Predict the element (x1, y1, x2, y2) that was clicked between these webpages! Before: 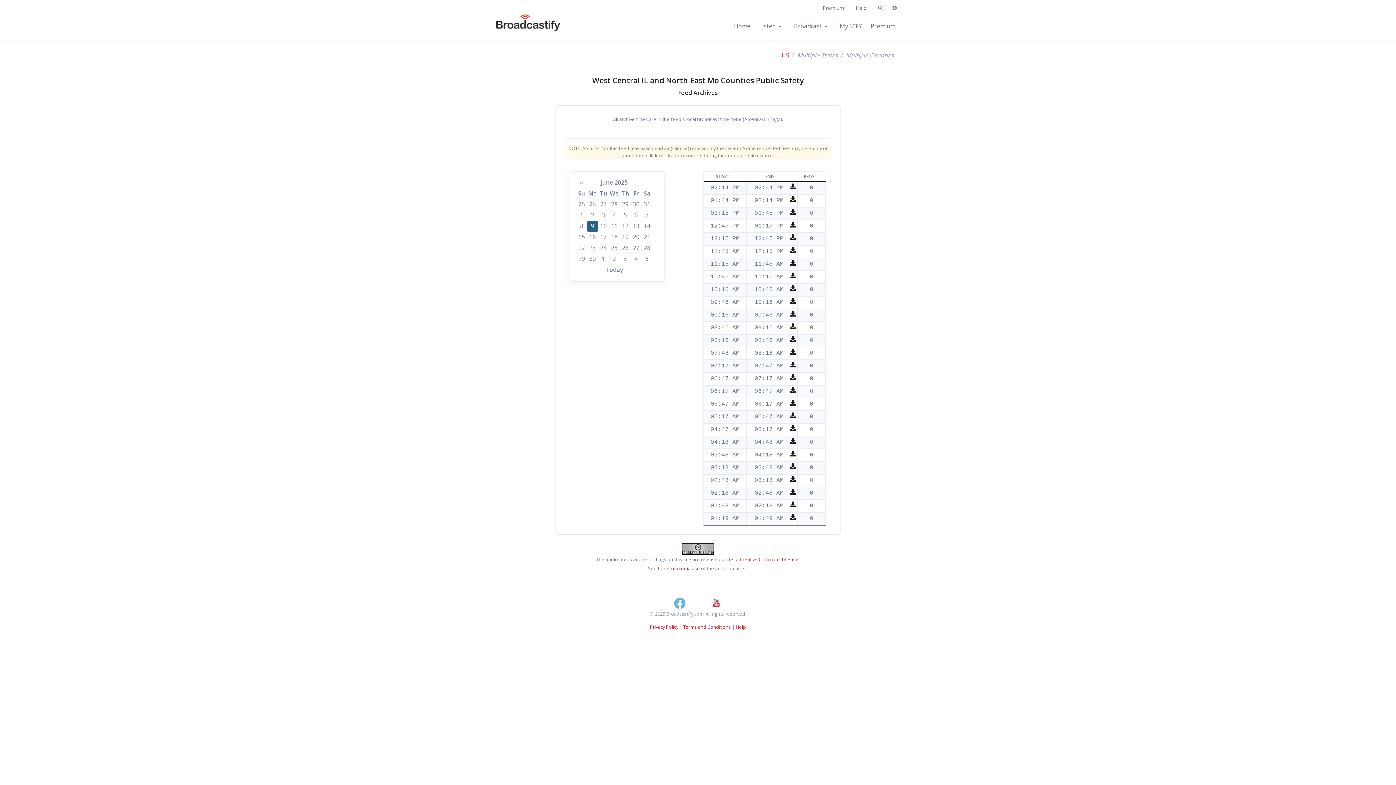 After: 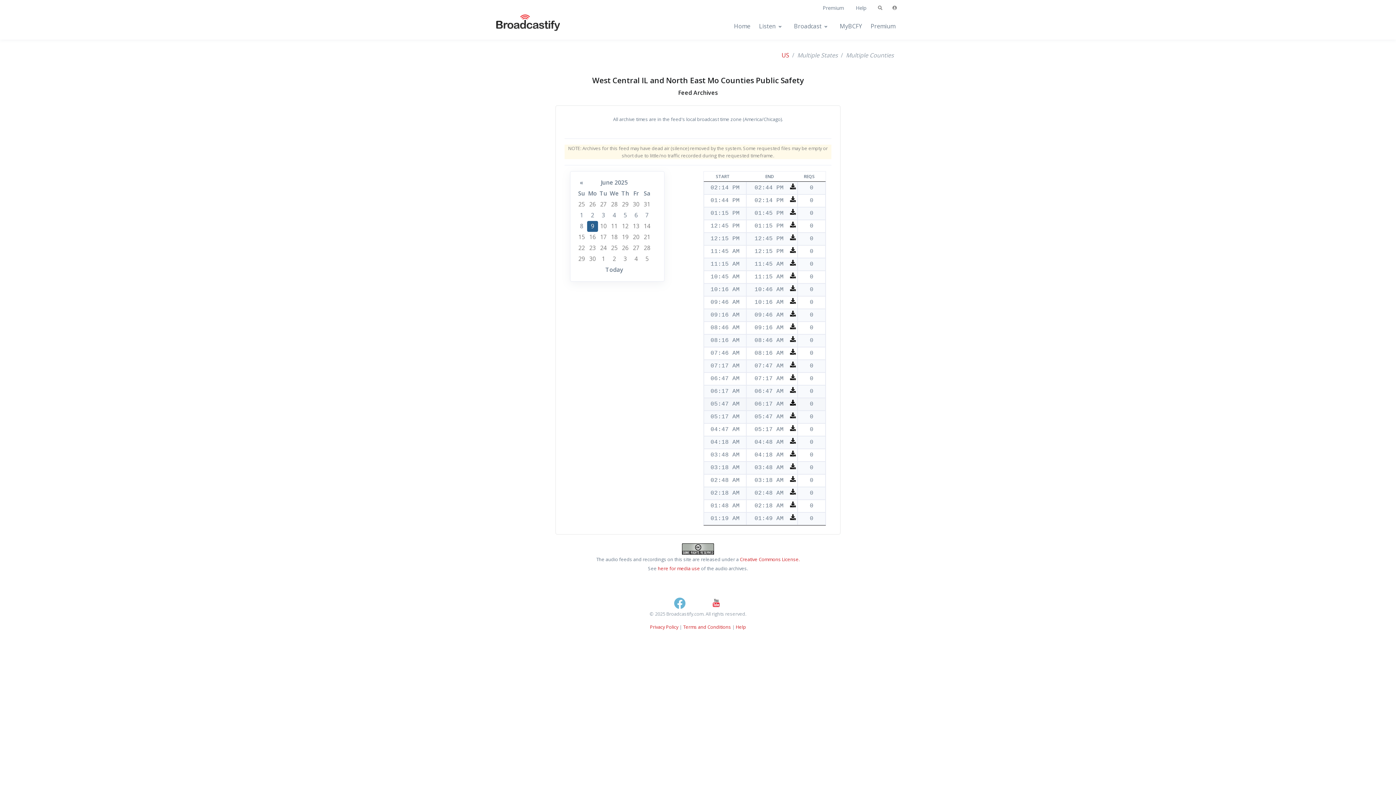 Action: bbox: (790, 400, 796, 405)